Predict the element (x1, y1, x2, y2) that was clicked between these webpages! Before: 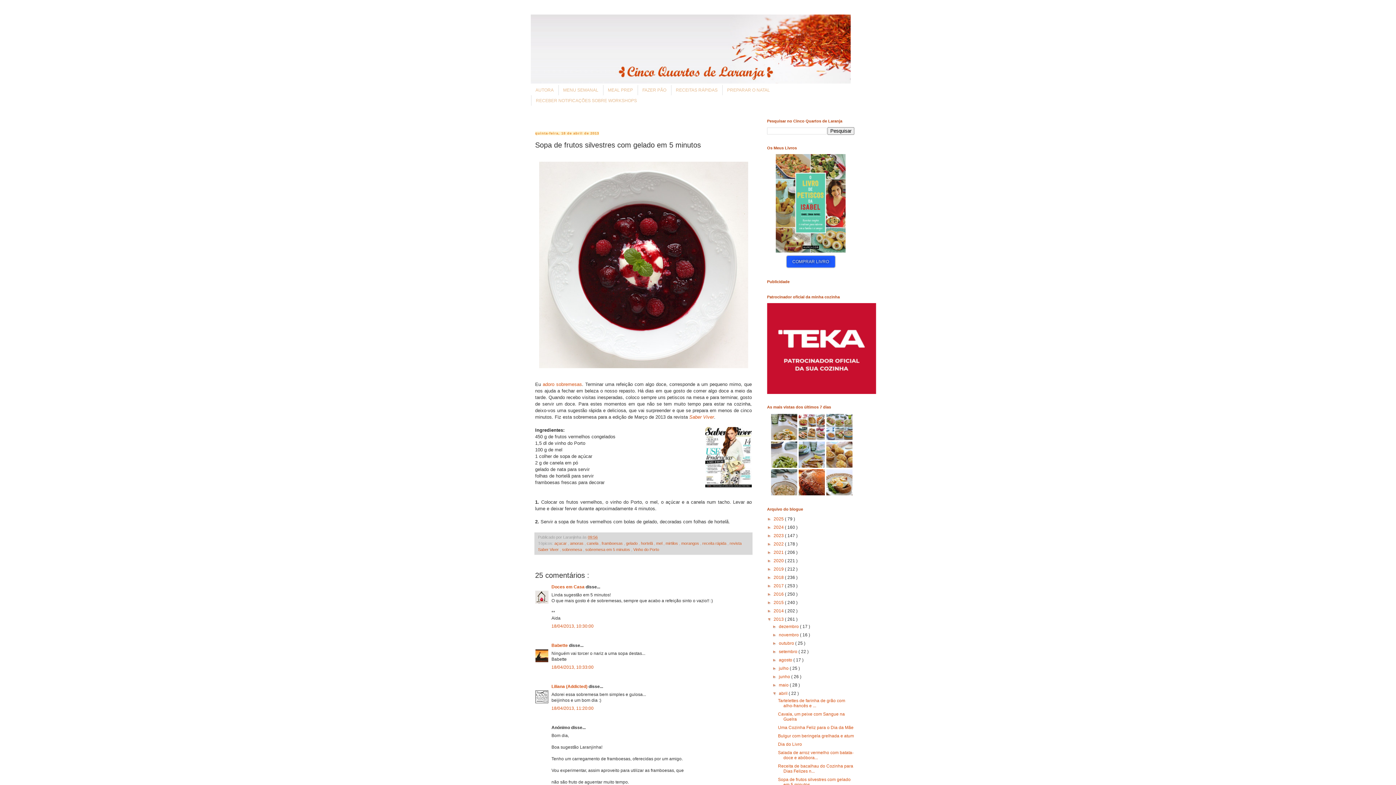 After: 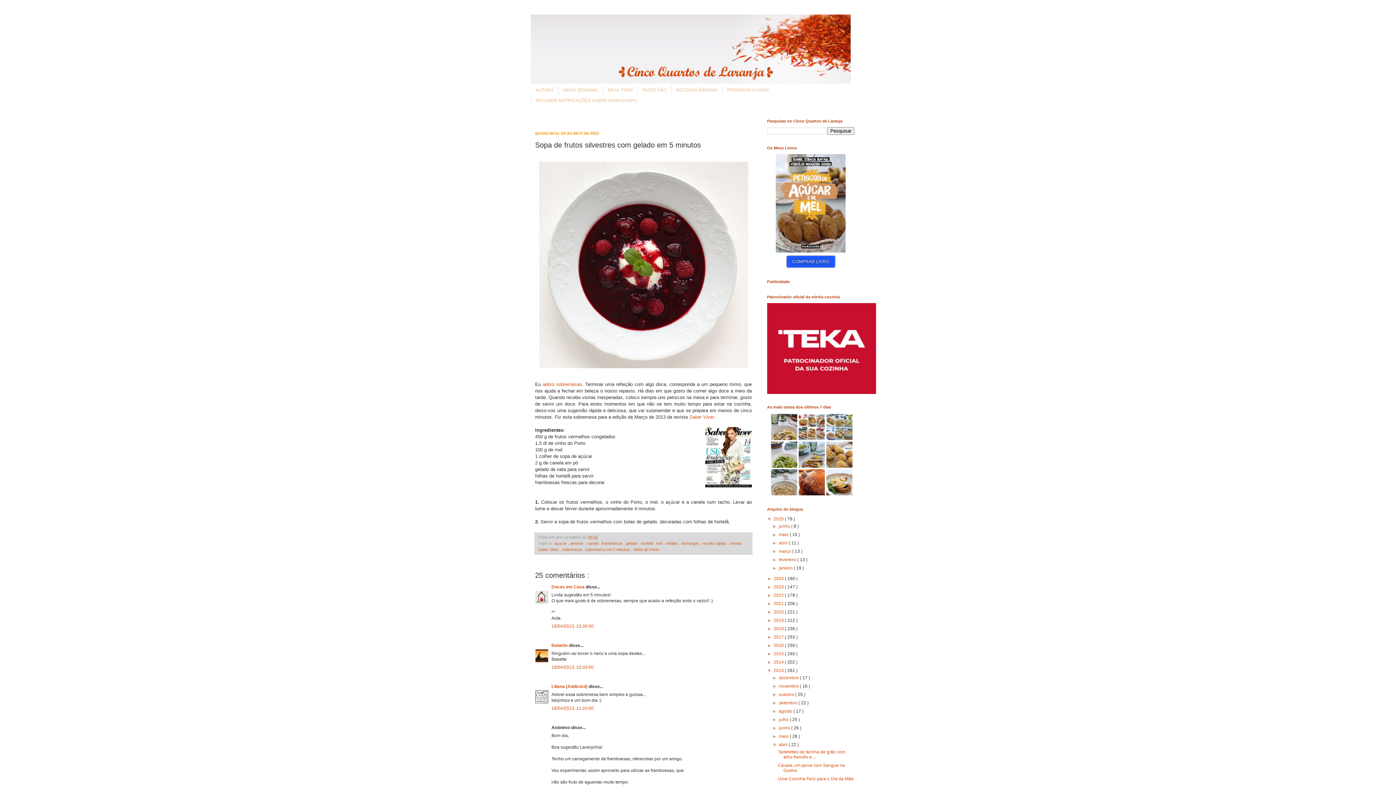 Action: bbox: (767, 516, 773, 521) label: ►  